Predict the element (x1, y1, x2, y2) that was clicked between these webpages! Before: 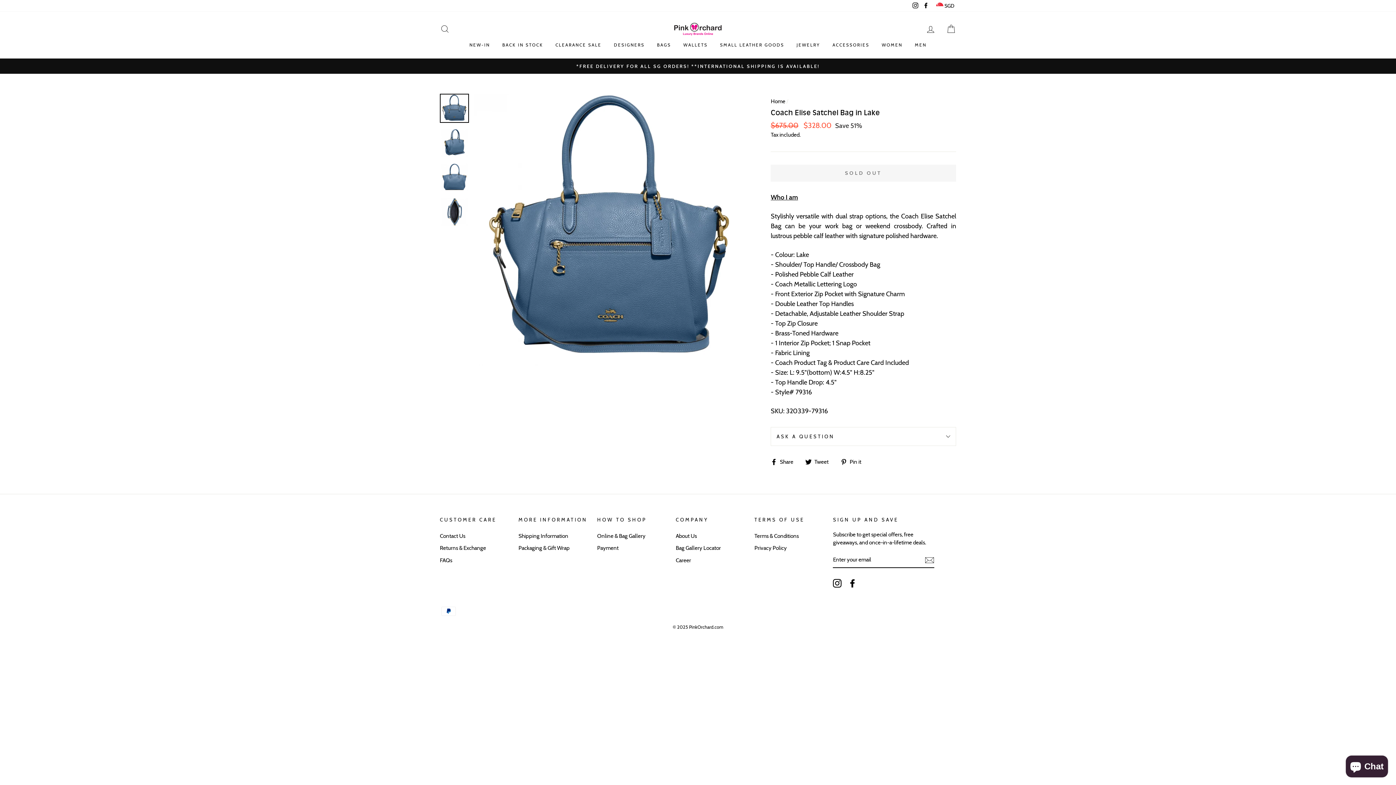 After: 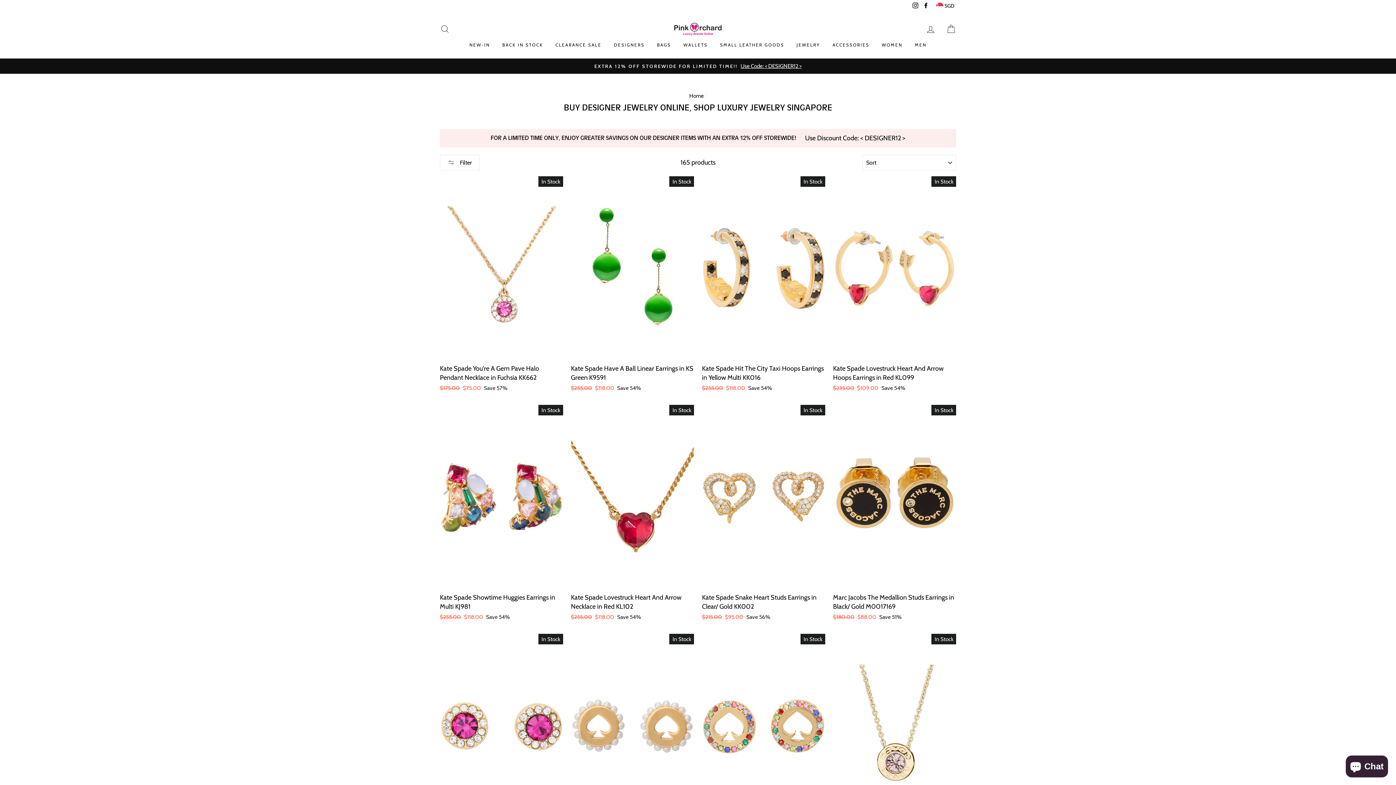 Action: bbox: (791, 39, 825, 51) label: JEWELRY